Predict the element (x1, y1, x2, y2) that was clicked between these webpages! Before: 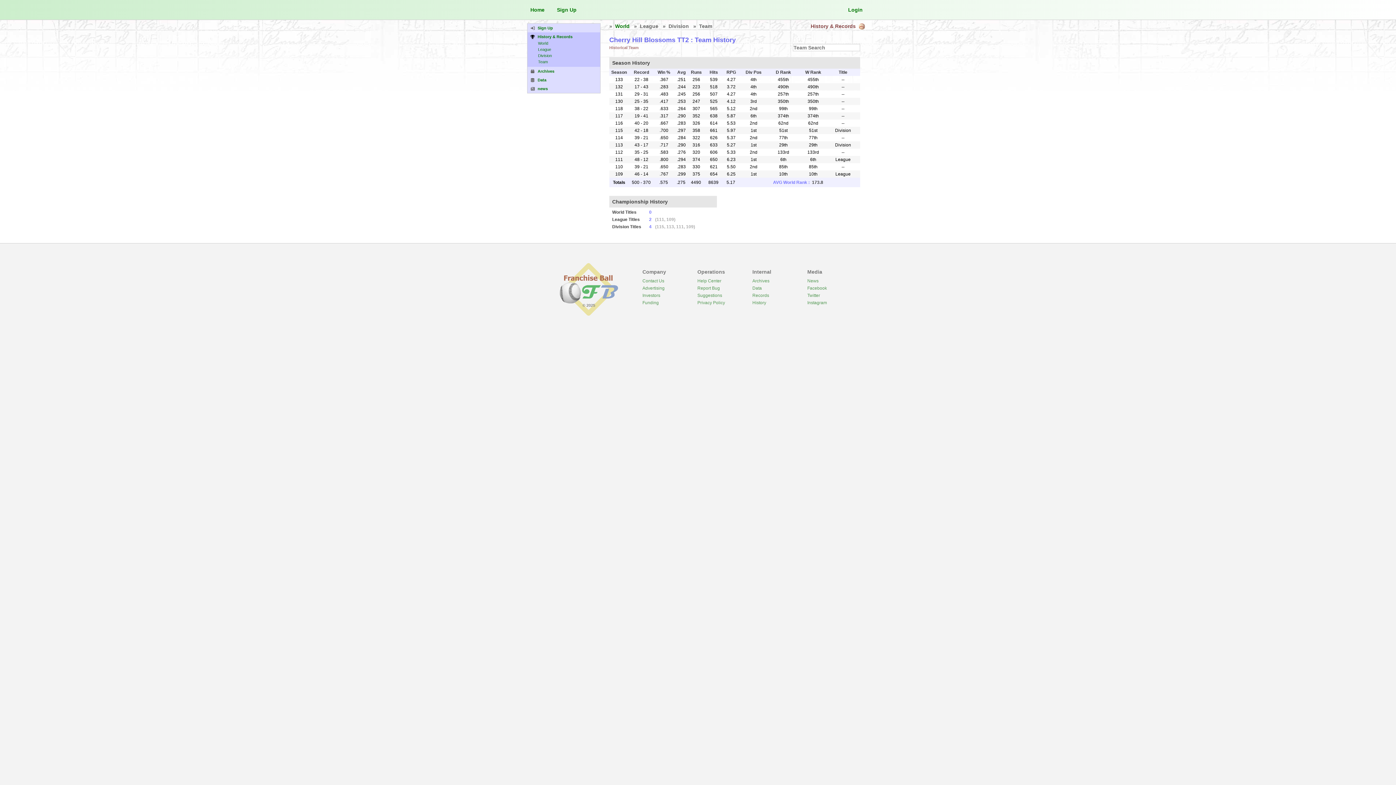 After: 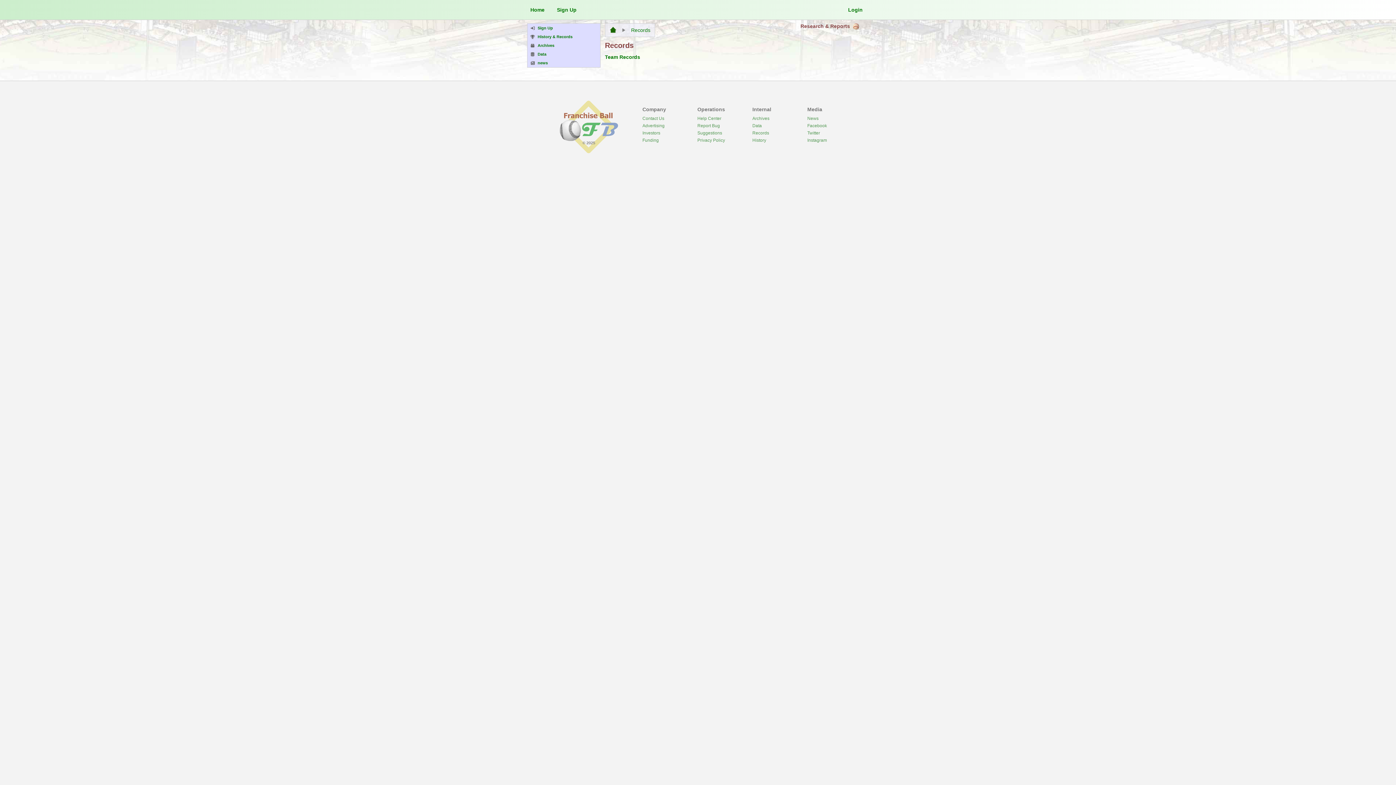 Action: bbox: (752, 293, 769, 298) label: Records